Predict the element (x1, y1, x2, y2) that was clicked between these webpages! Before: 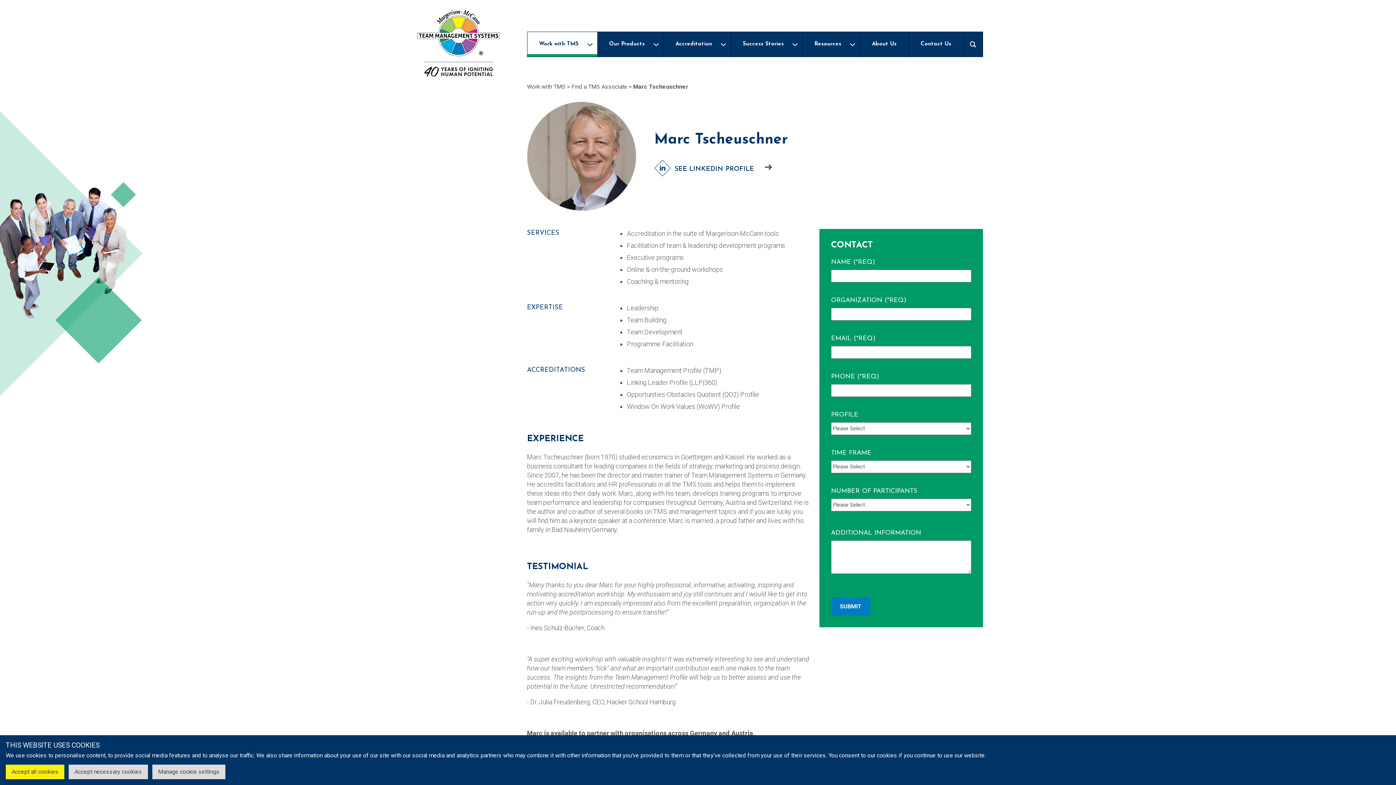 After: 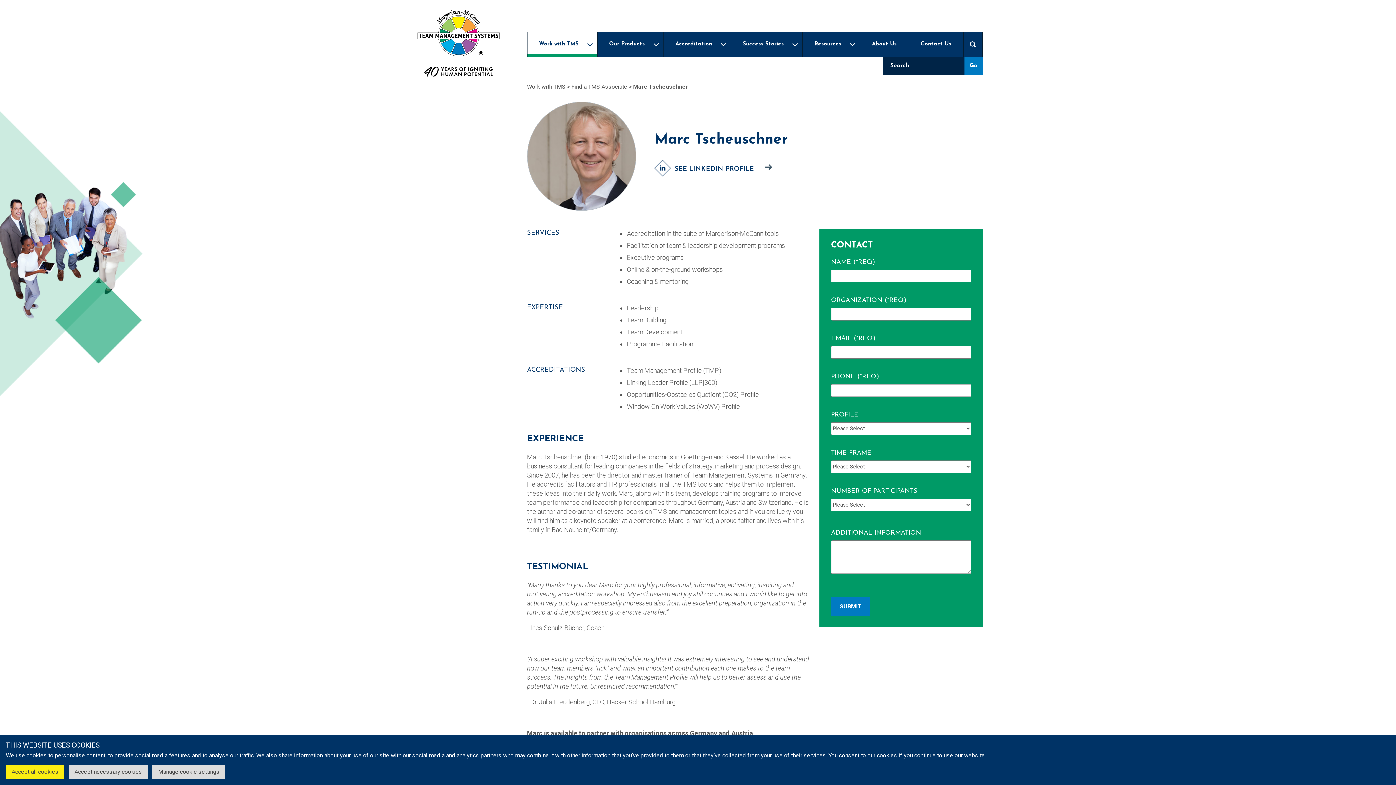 Action: label: Open search bbox: (963, 31, 982, 56)